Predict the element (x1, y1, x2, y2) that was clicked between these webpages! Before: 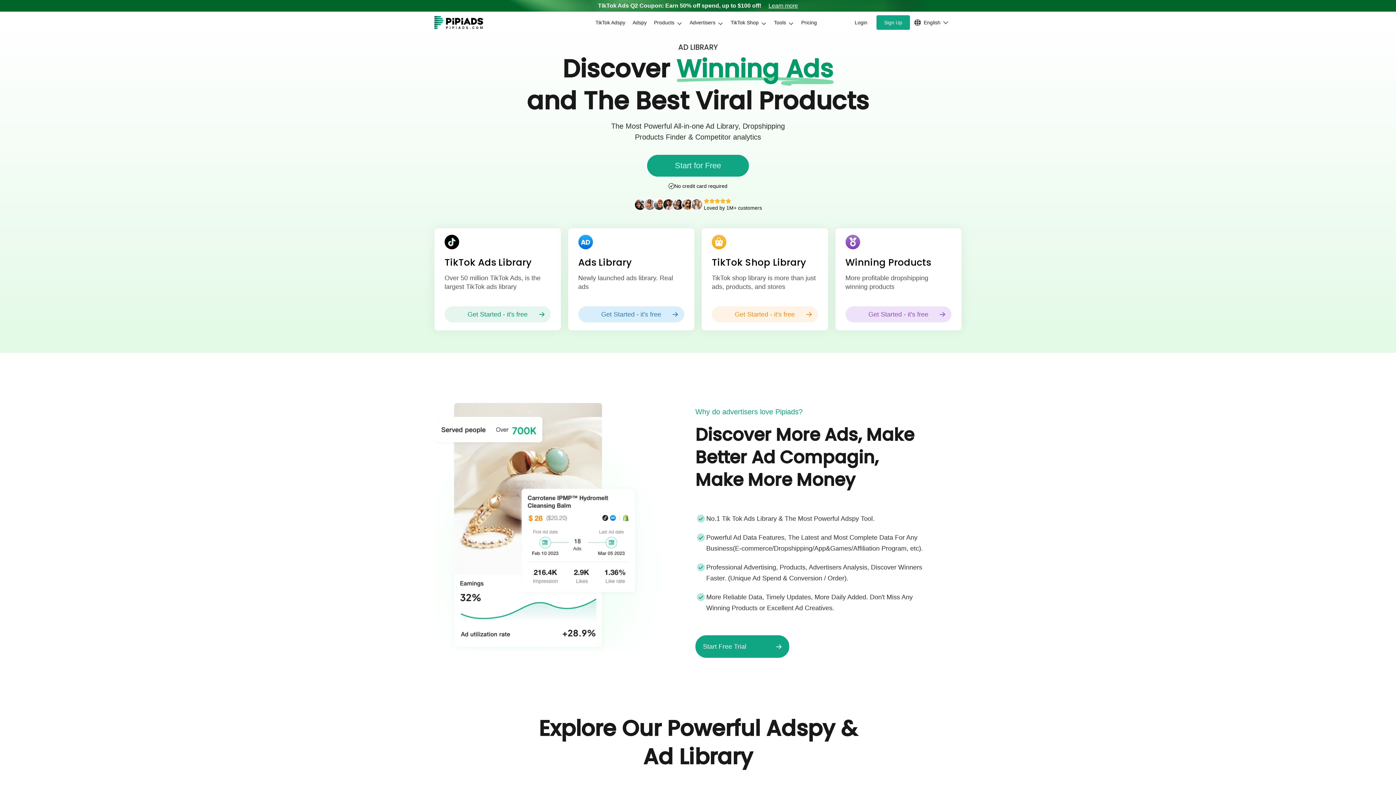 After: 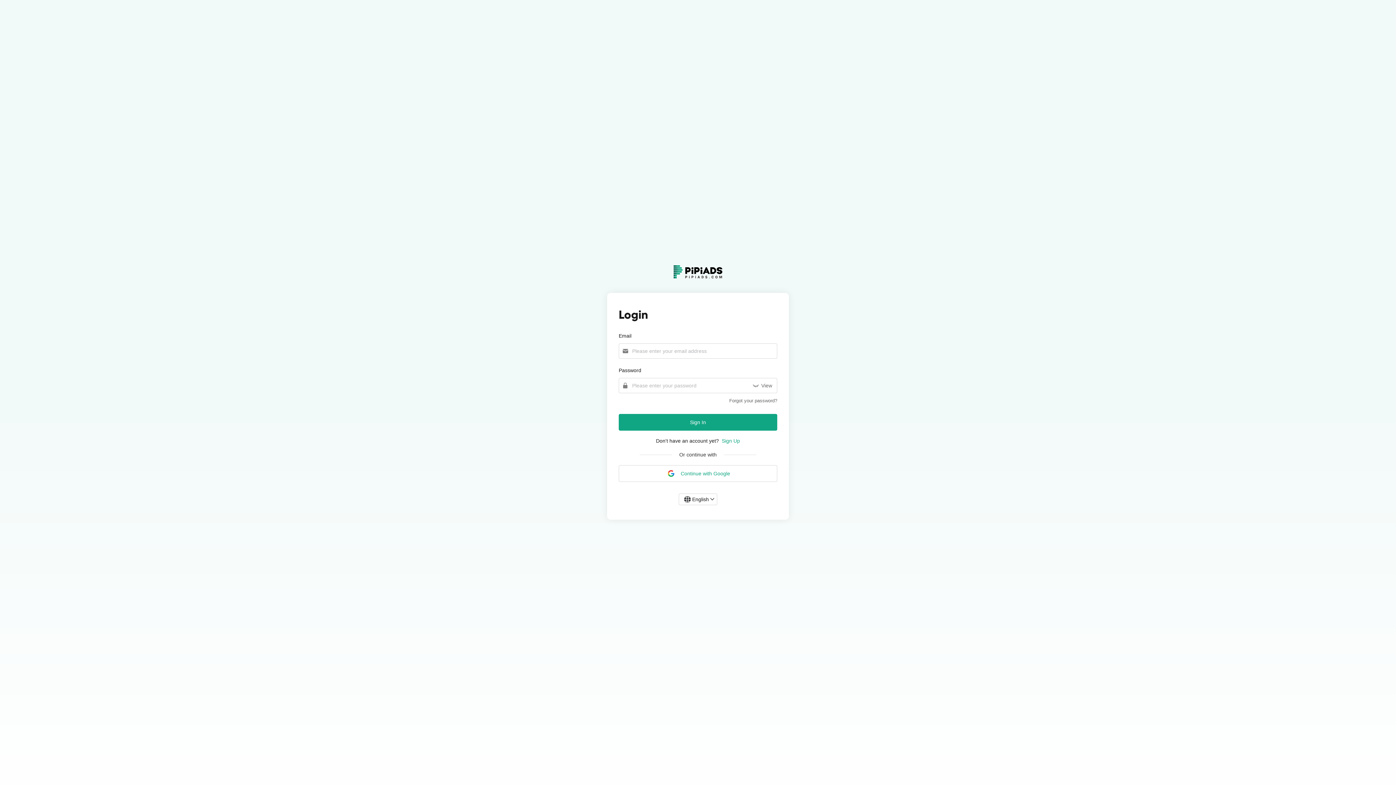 Action: label: Get Started - it's free bbox: (712, 306, 818, 322)